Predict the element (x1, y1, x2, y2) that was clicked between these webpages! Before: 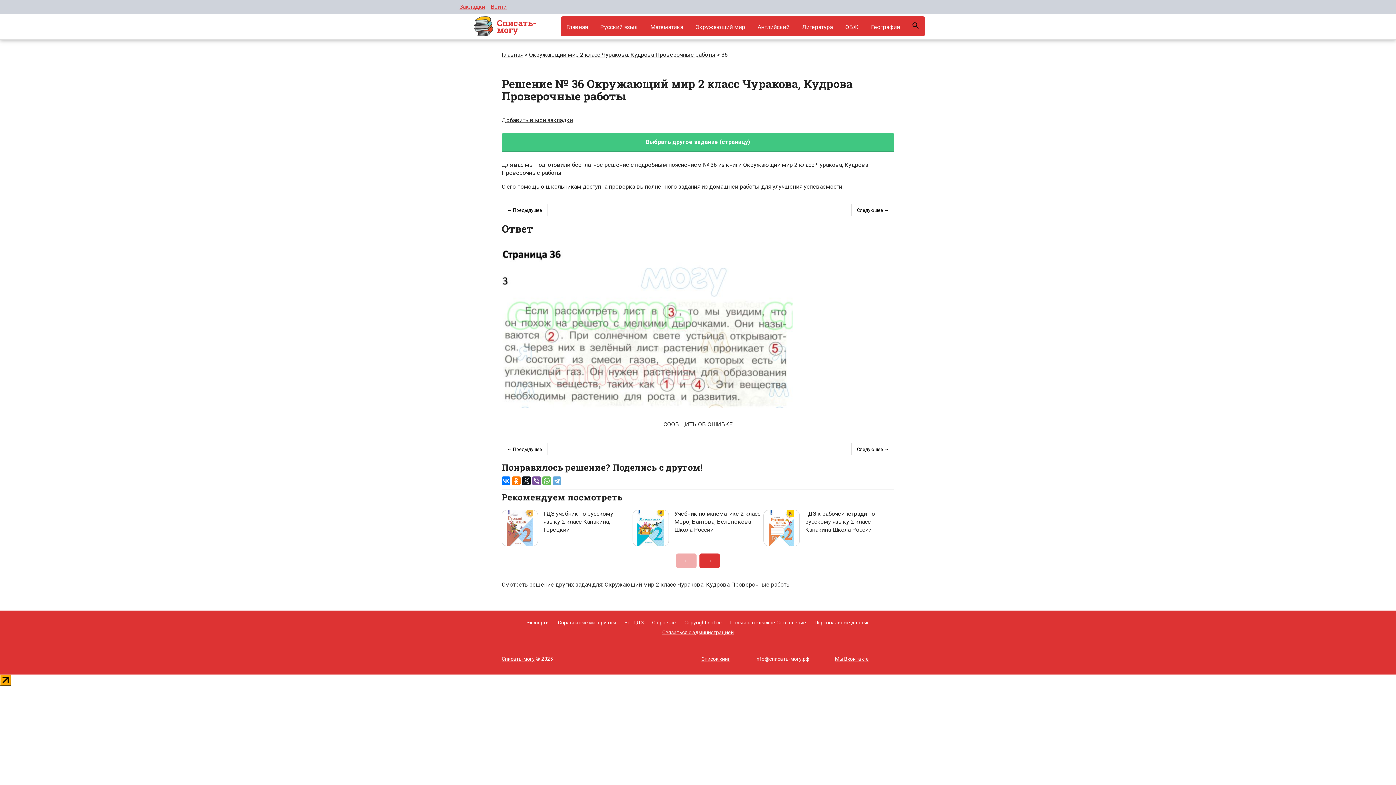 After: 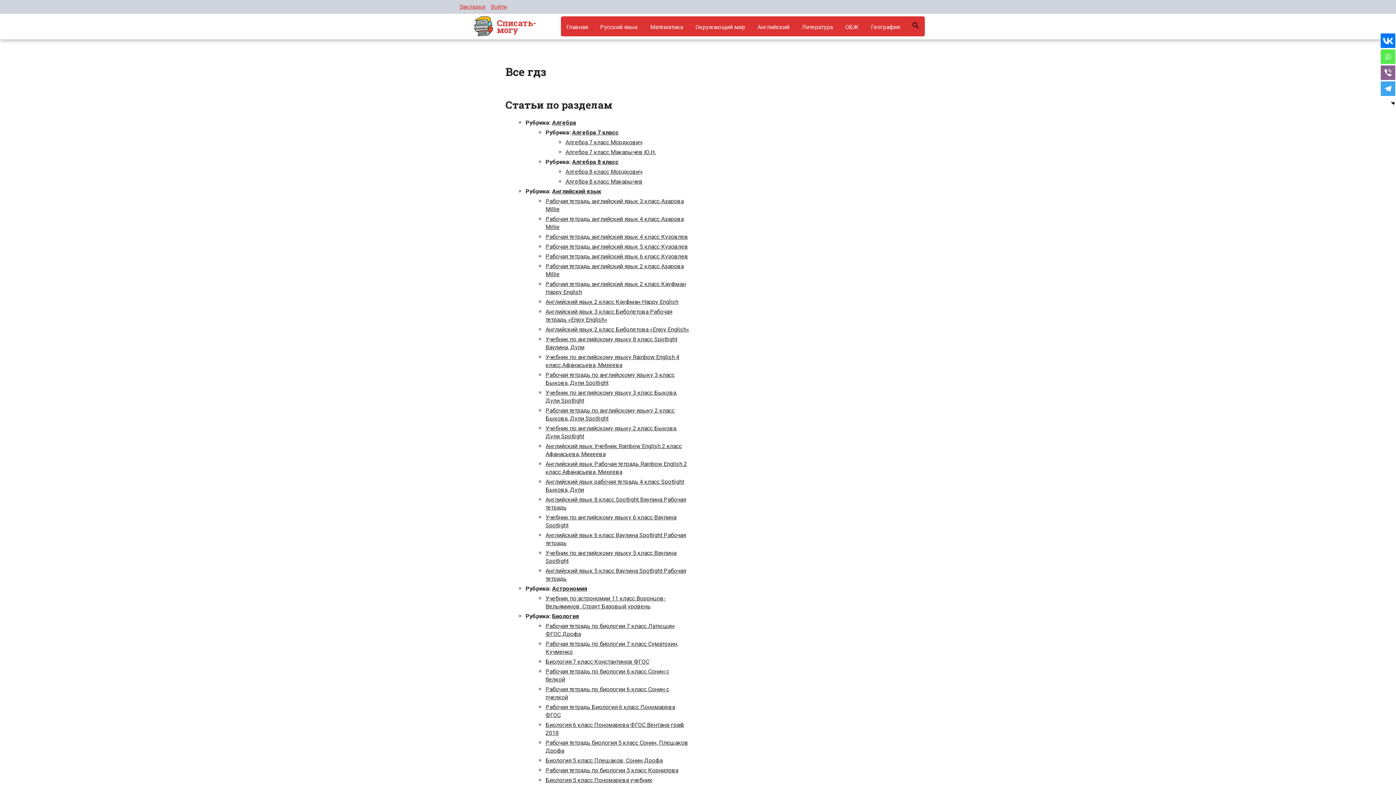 Action: bbox: (701, 656, 730, 662) label: Список книг